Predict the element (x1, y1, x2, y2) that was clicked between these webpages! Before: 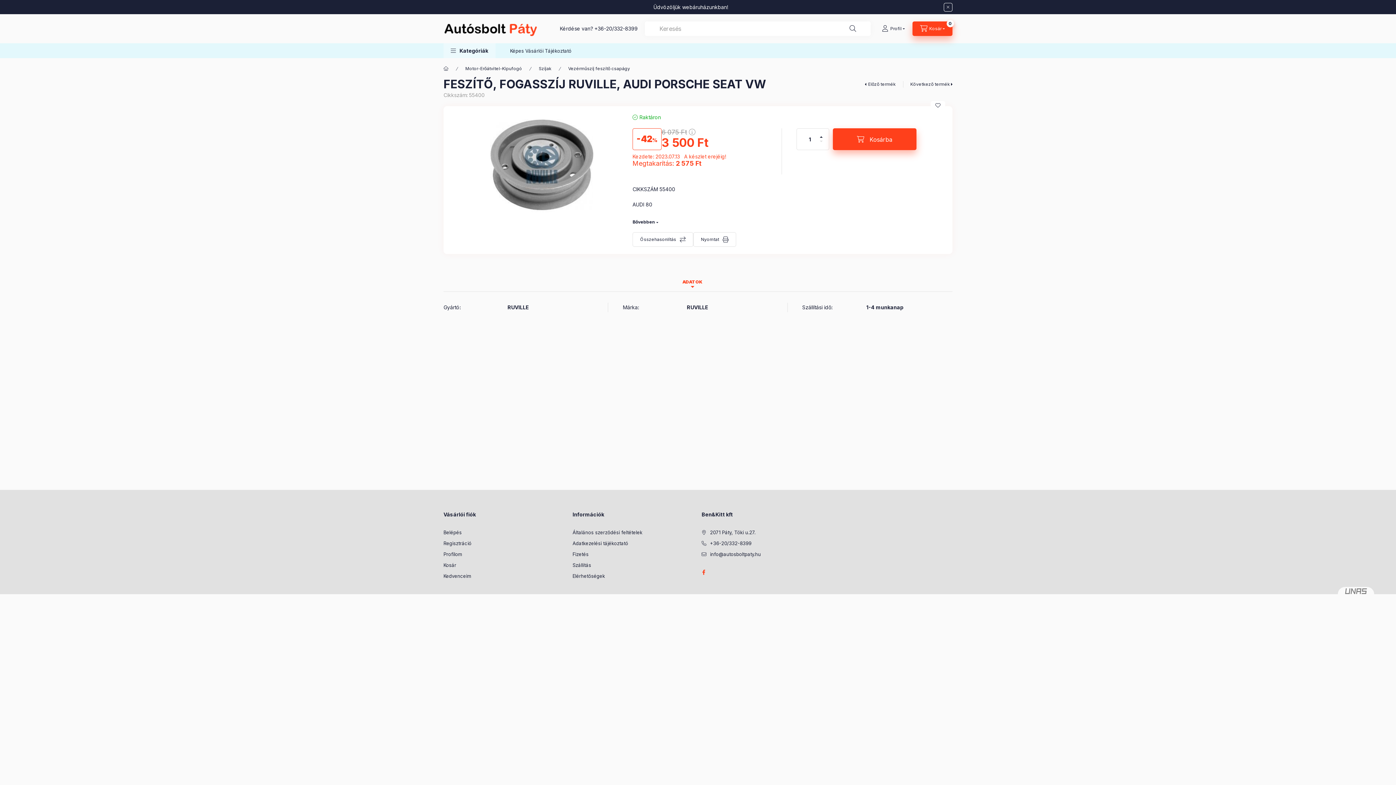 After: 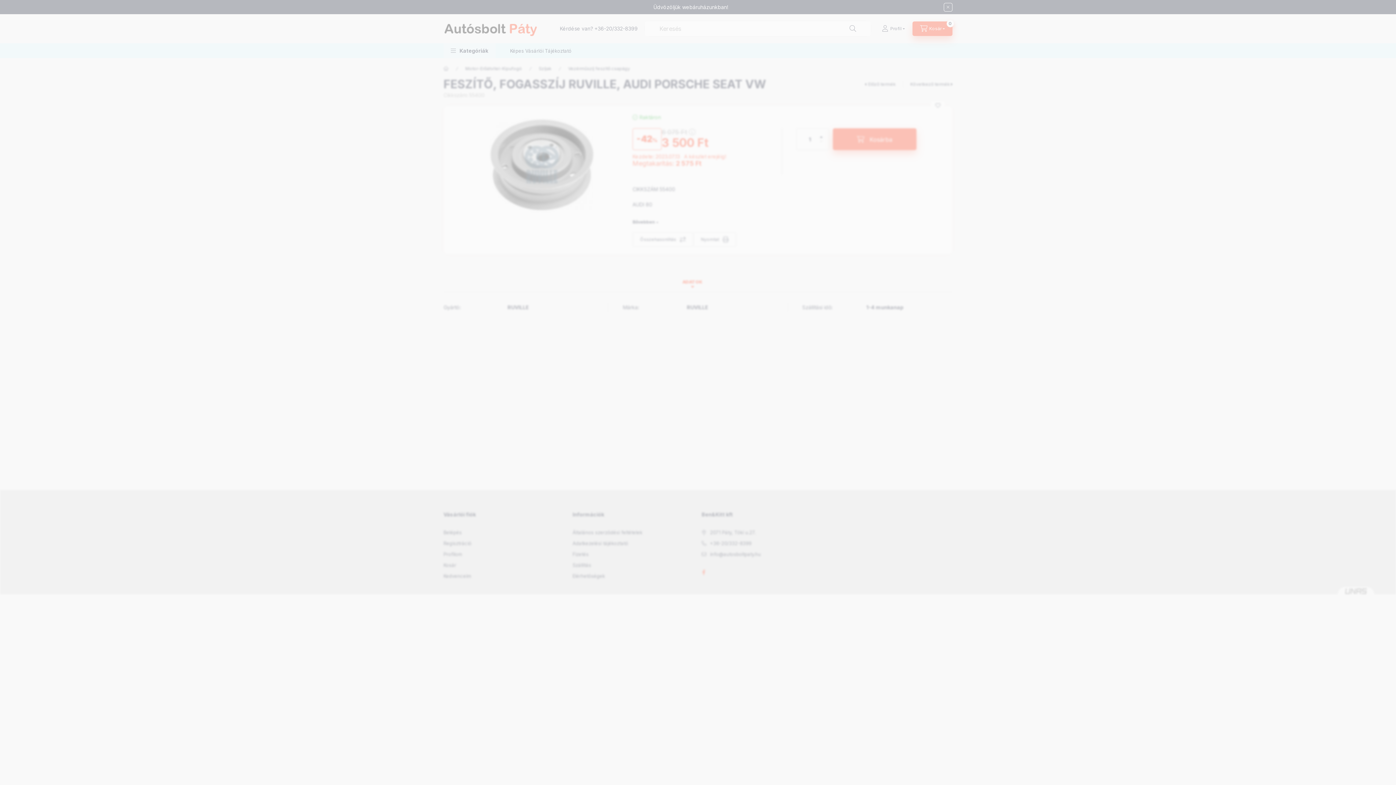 Action: label: Kedvenceim bbox: (443, 573, 471, 580)